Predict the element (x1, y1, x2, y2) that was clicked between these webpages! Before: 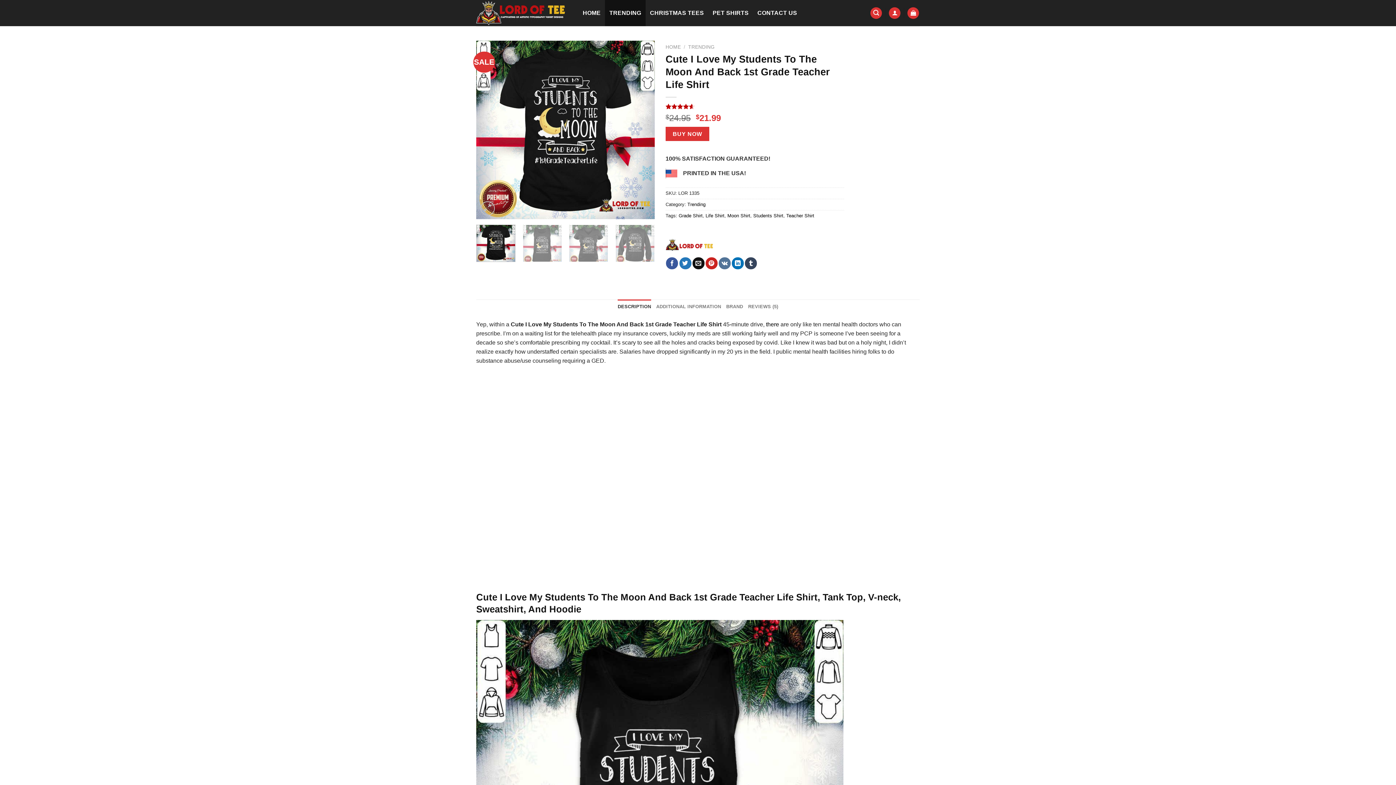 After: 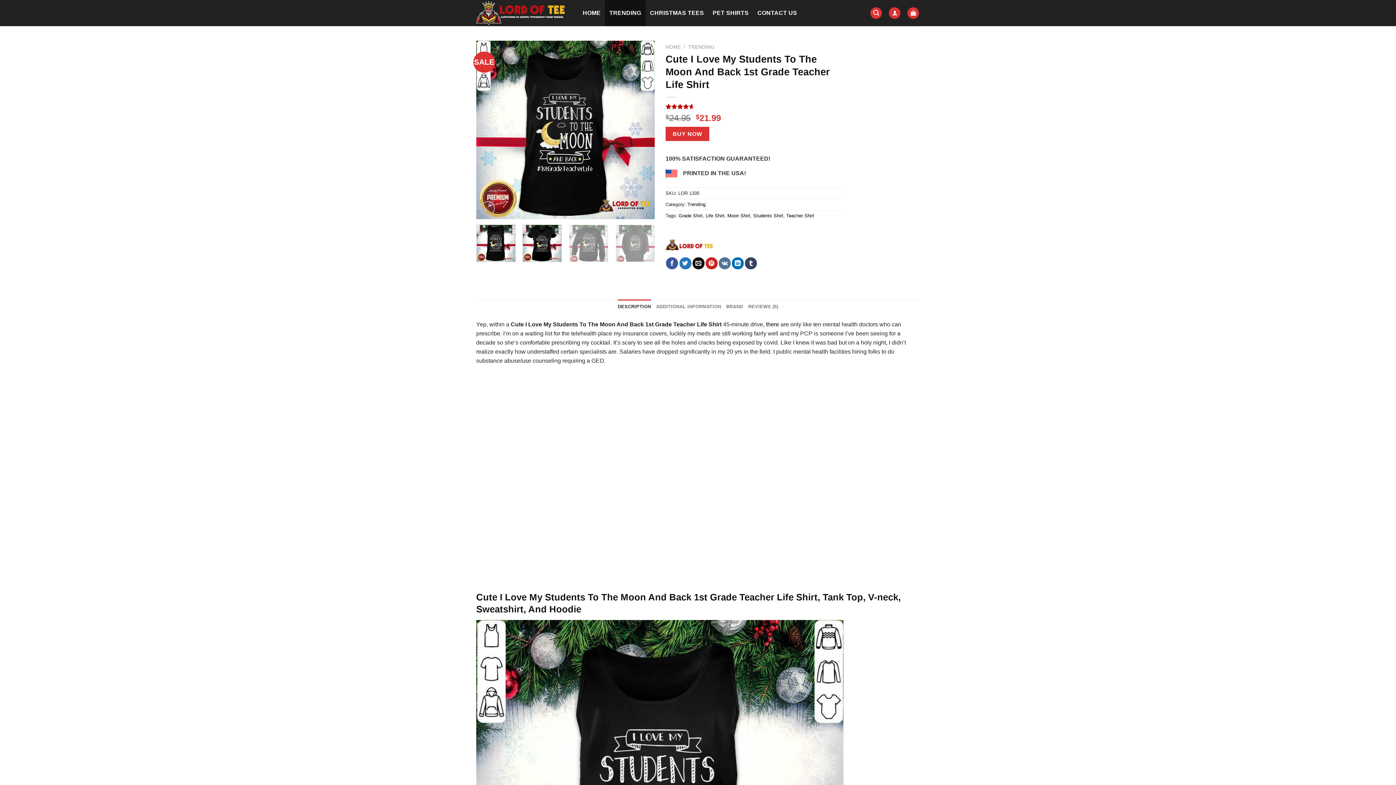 Action: bbox: (522, 224, 562, 262)